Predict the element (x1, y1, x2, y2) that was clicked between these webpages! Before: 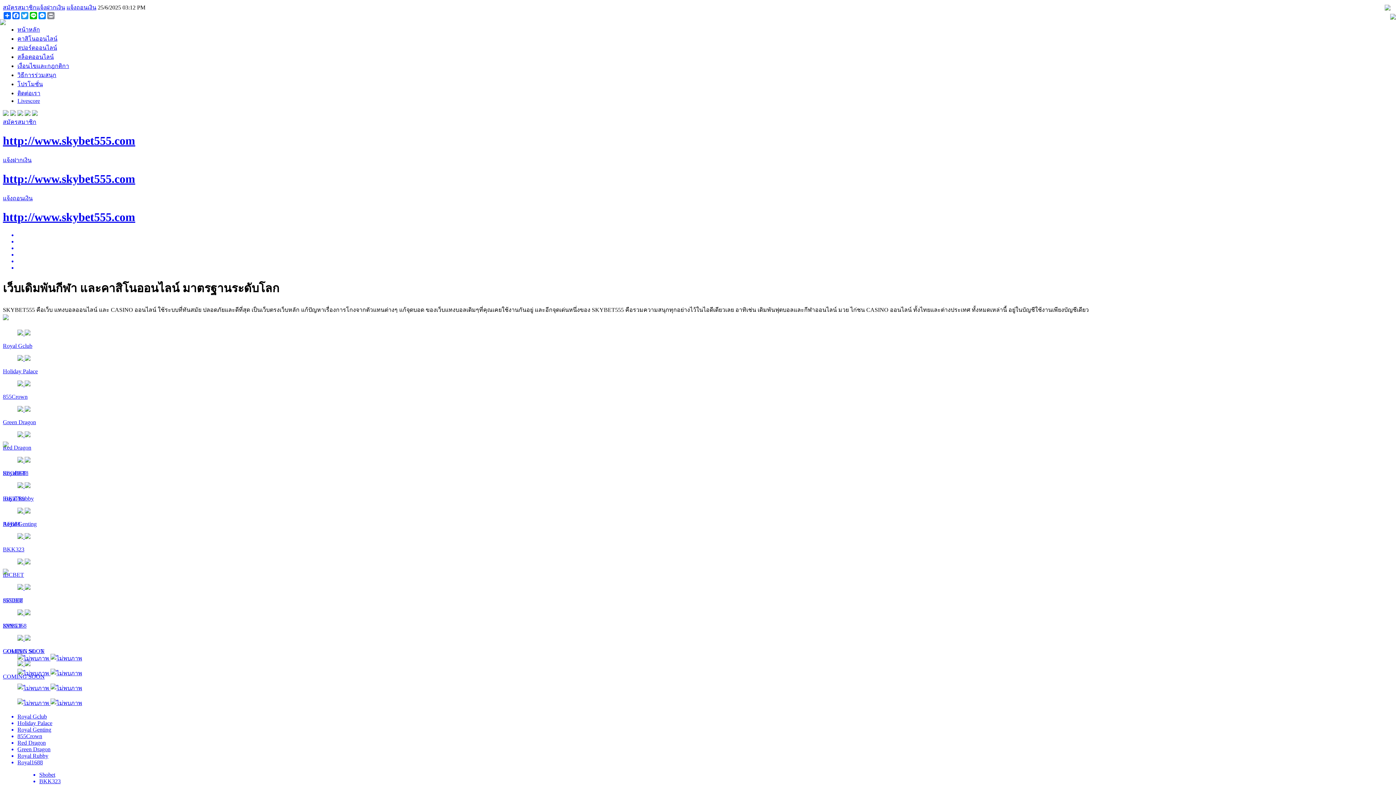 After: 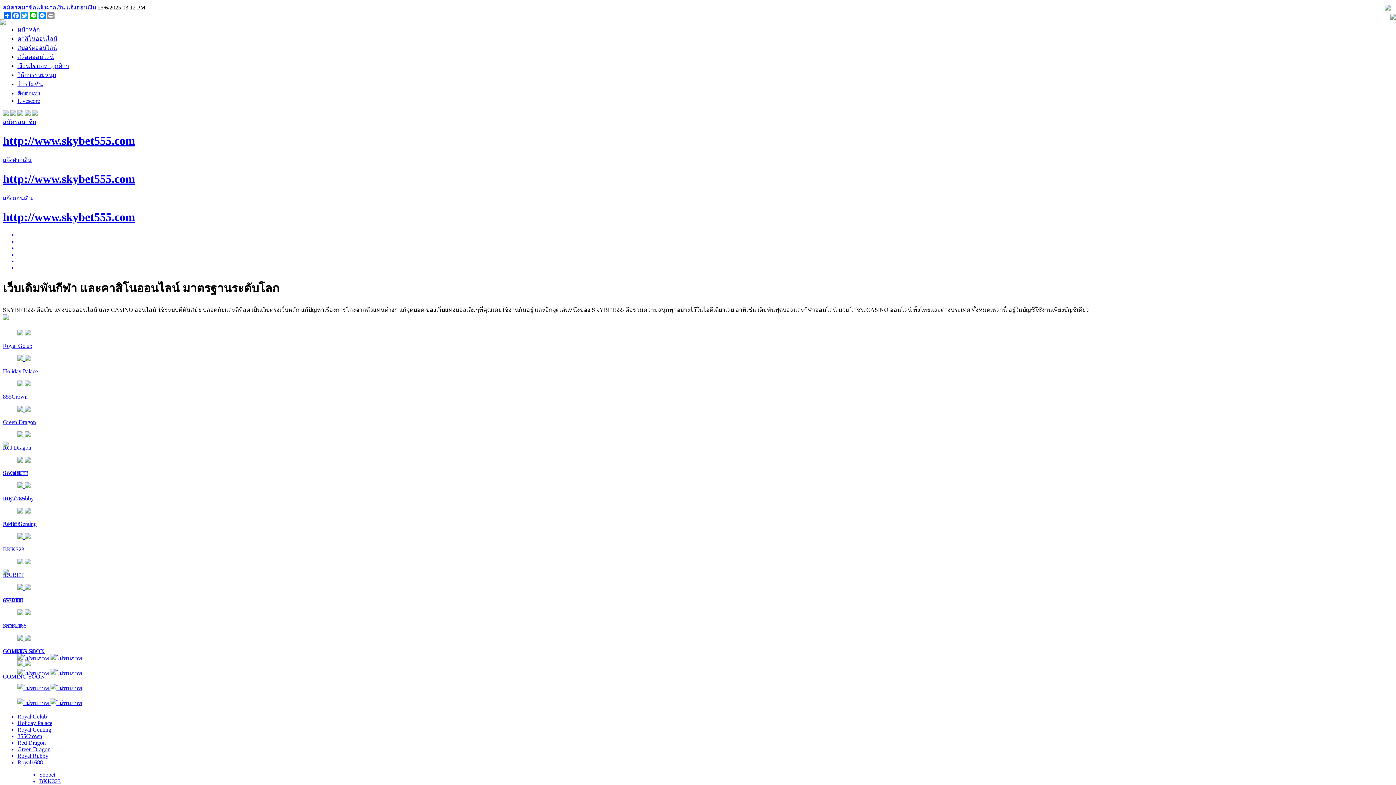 Action: label:   bbox: (2, 654, 1393, 663)